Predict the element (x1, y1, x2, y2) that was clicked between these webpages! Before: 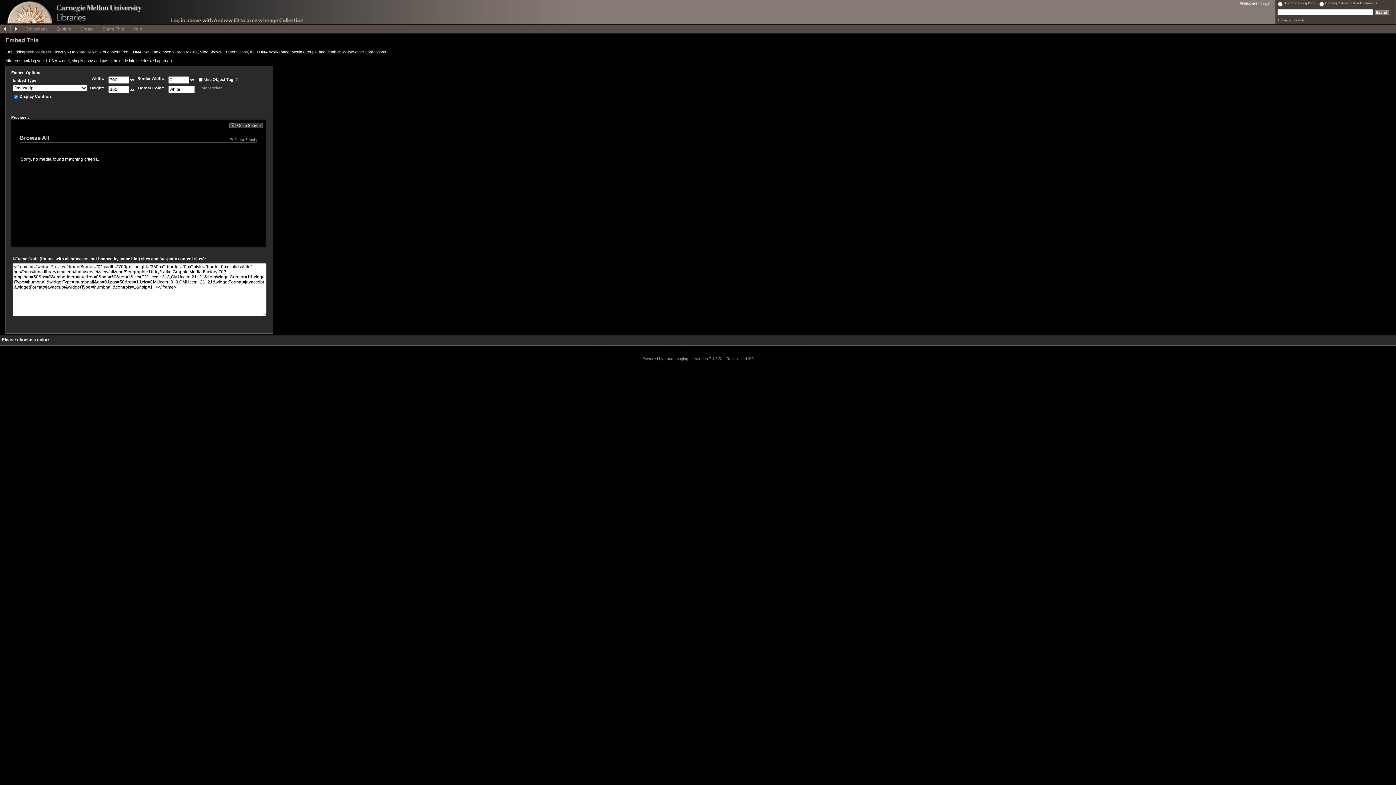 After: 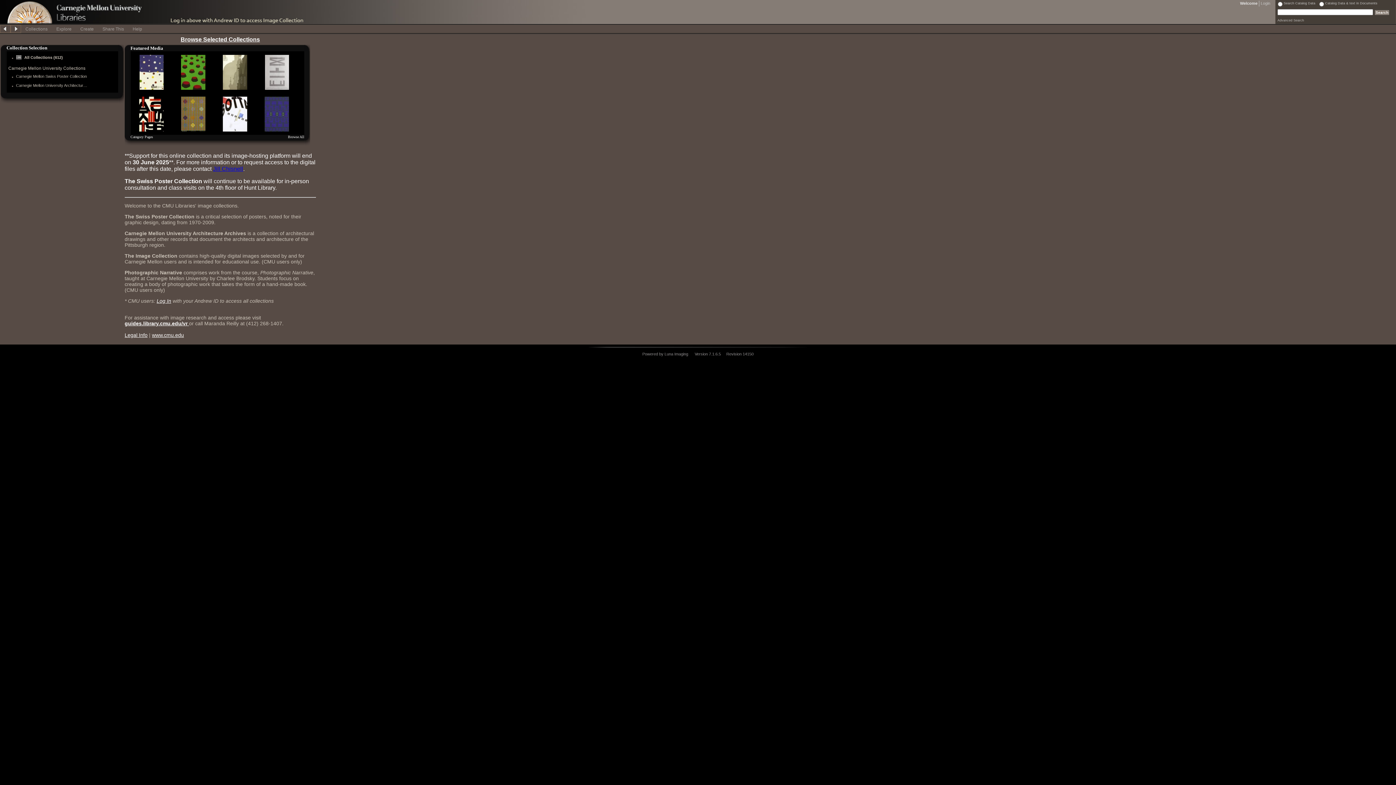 Action: bbox: (21, 24, 52, 32) label: Collections